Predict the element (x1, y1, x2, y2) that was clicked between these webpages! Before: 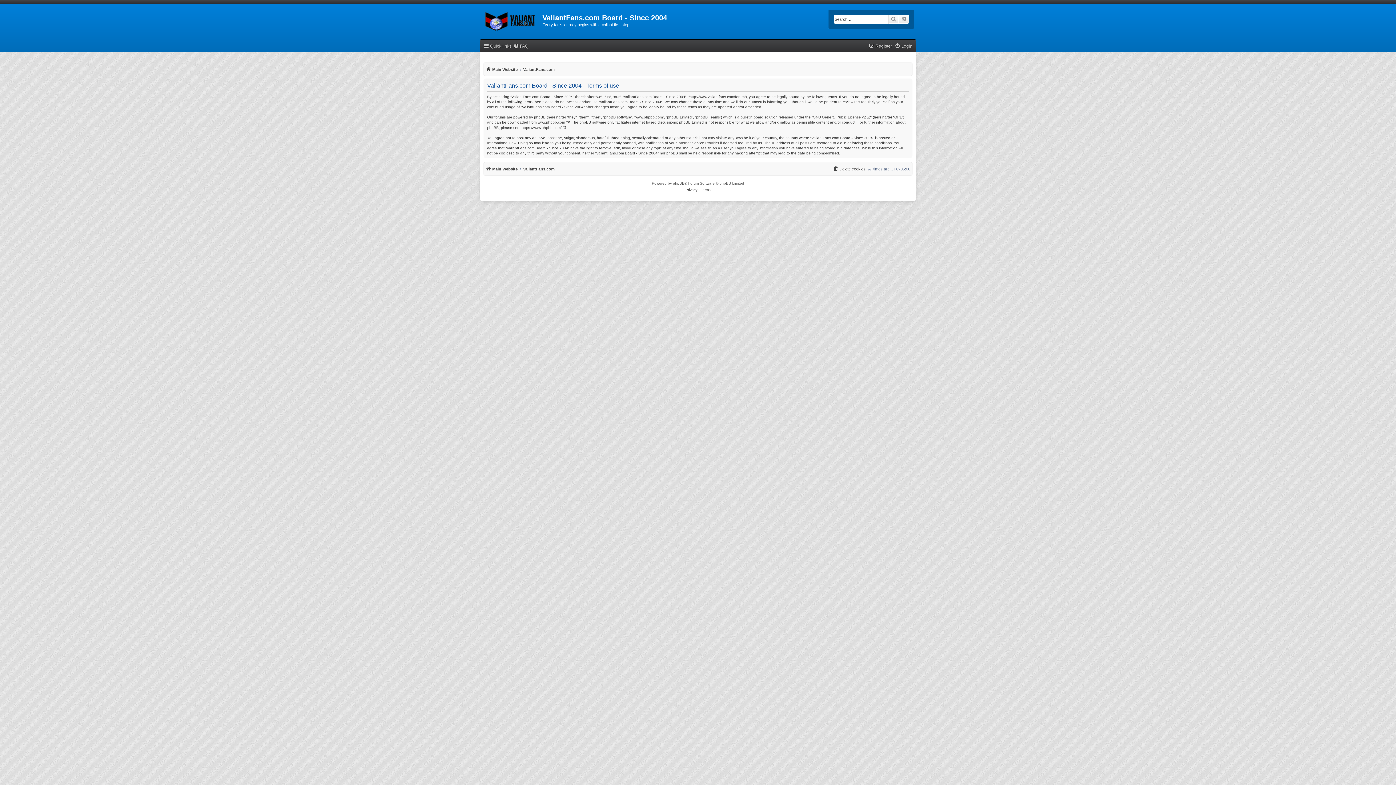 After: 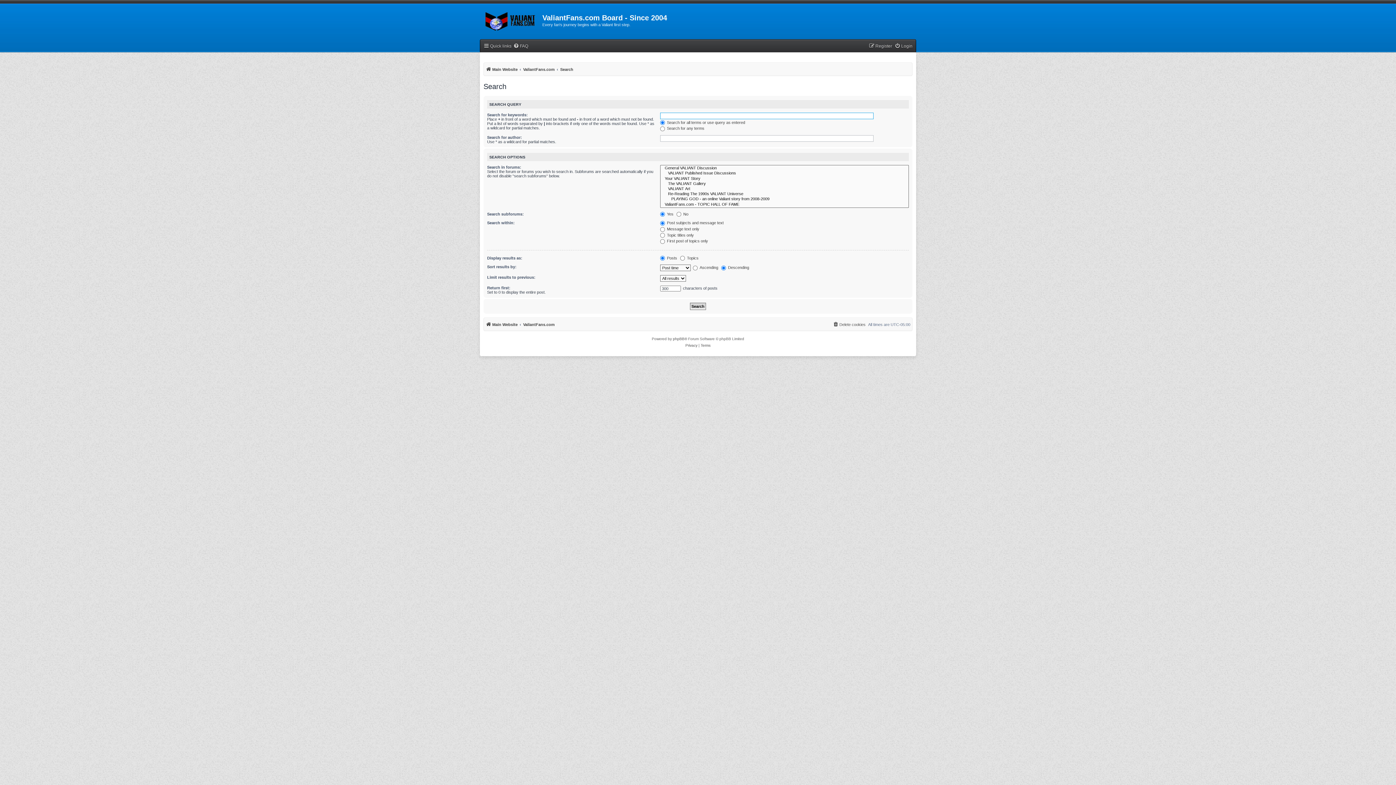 Action: bbox: (899, 14, 909, 23) label: Advanced search